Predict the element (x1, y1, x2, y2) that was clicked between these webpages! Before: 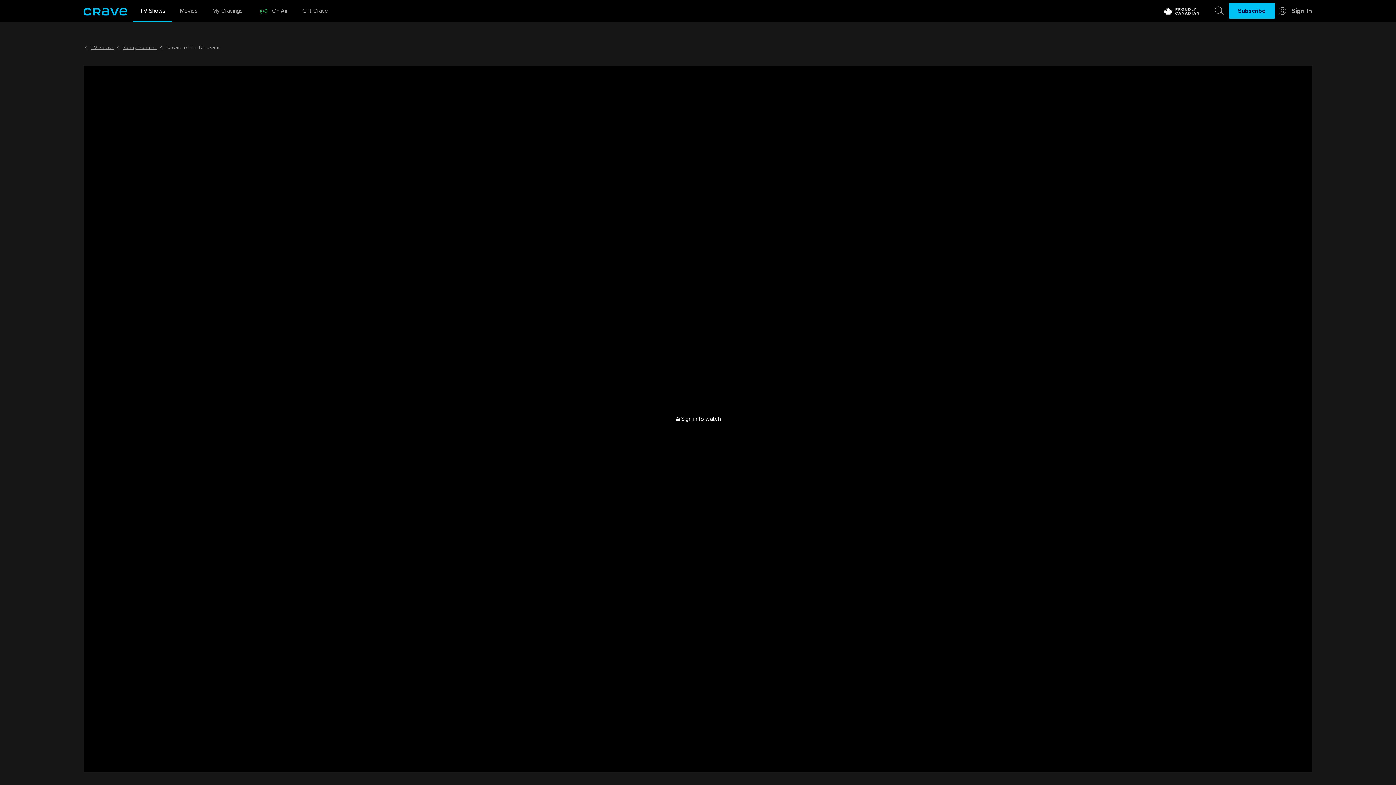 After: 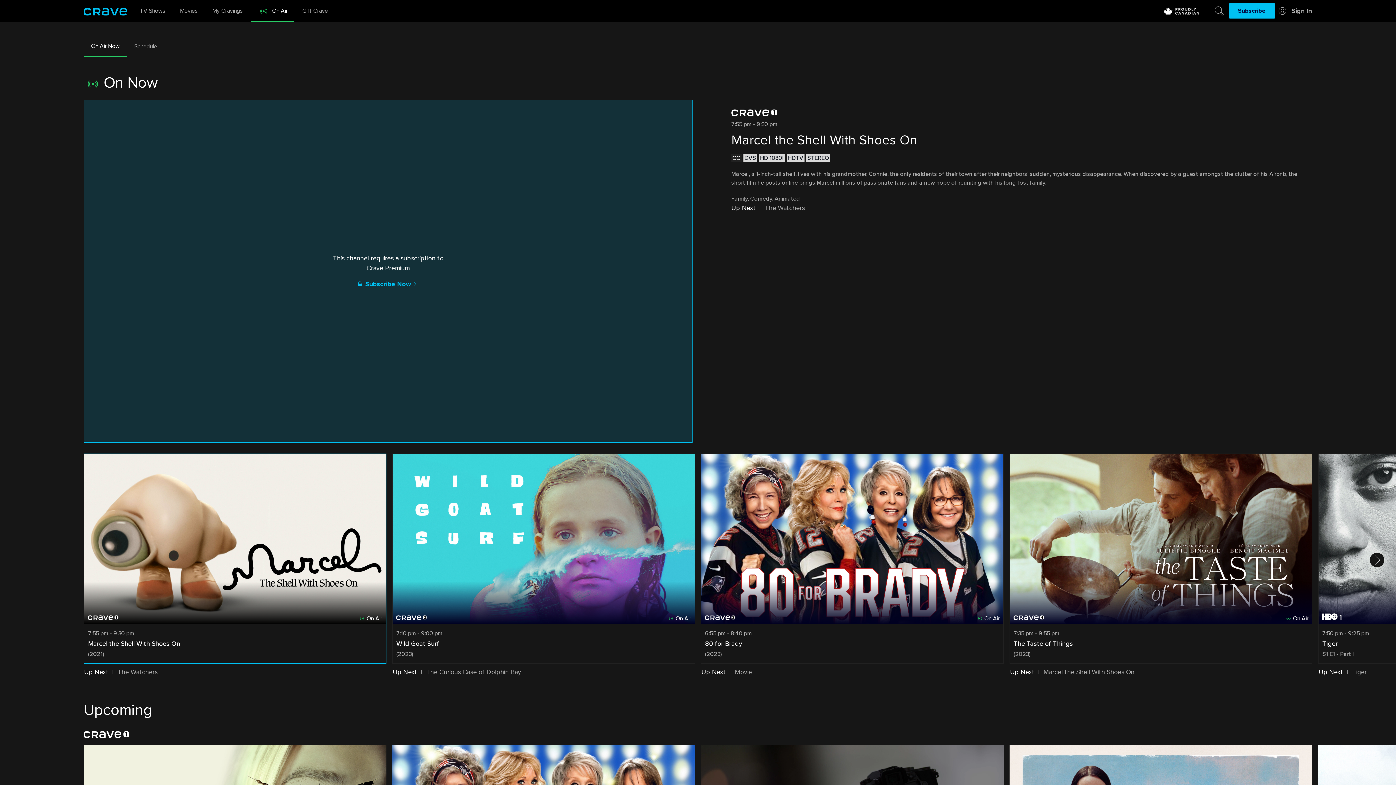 Action: bbox: (251, 0, 294, 21) label: On Air